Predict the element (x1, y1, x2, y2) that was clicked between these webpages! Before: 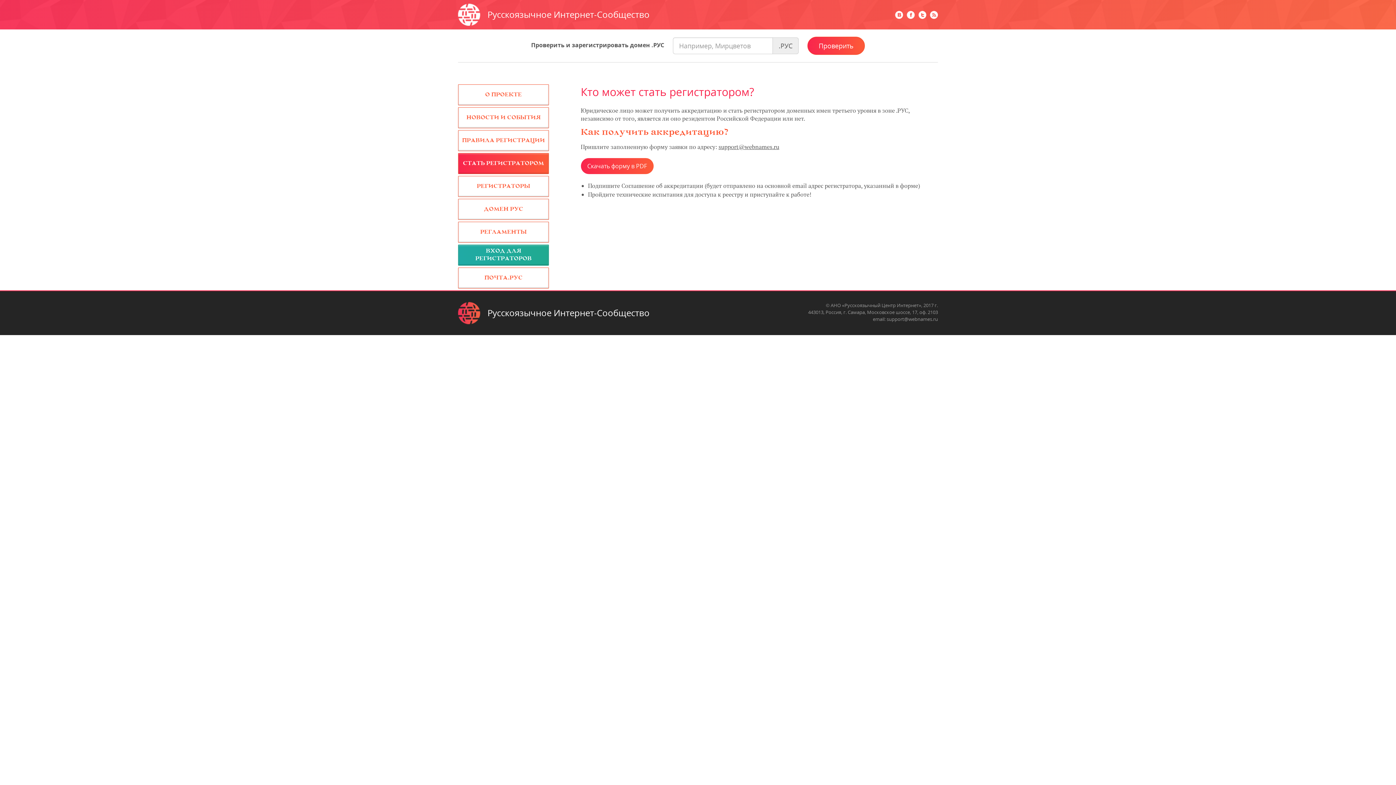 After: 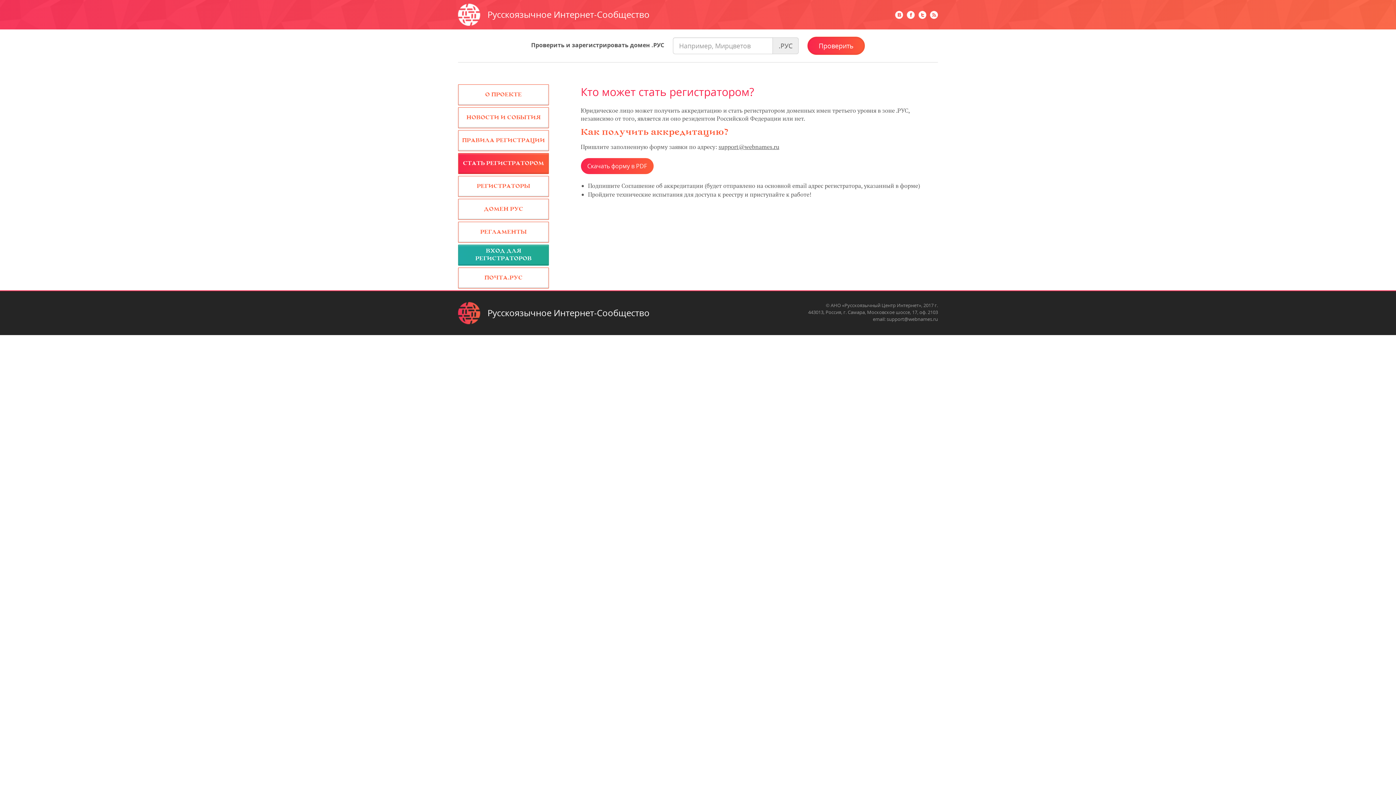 Action: bbox: (807, 36, 865, 54) label: Проверить